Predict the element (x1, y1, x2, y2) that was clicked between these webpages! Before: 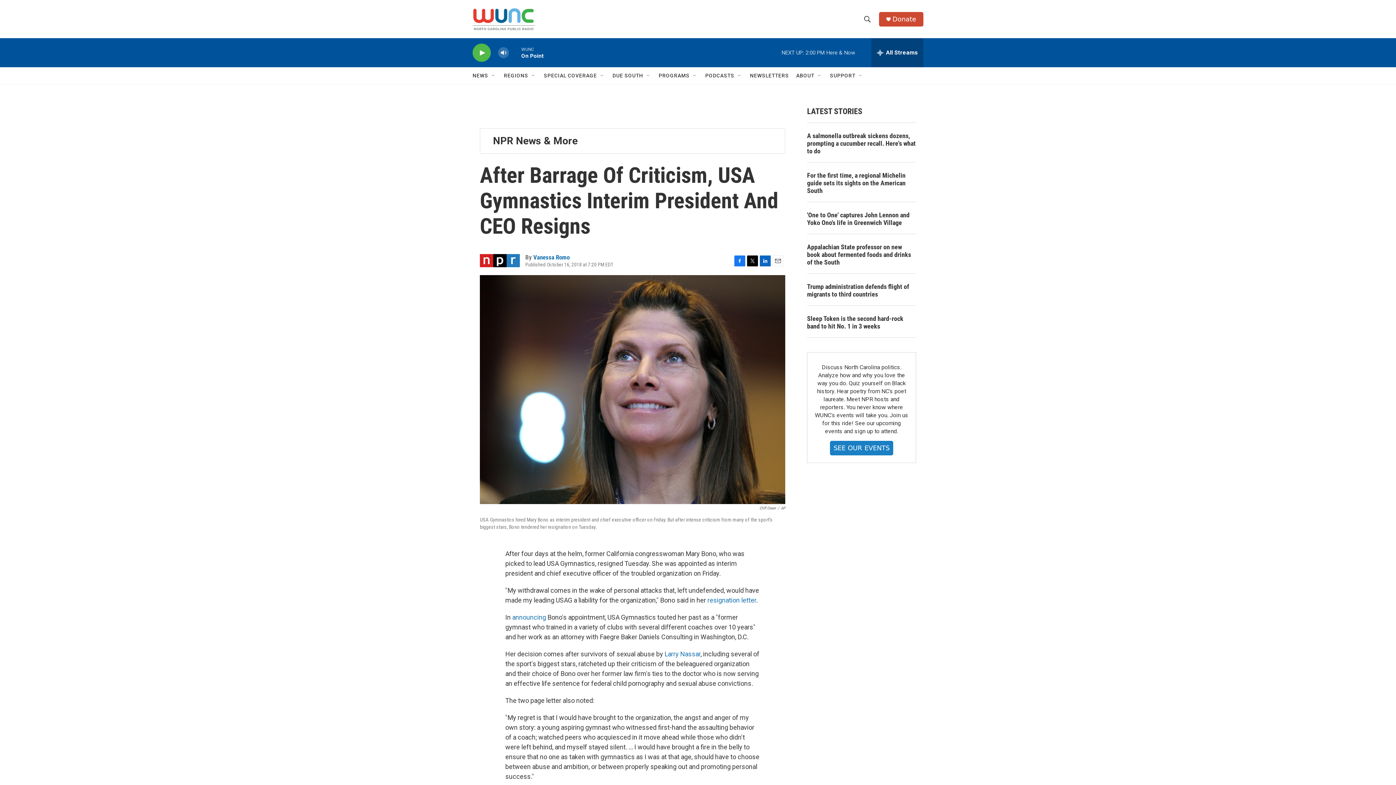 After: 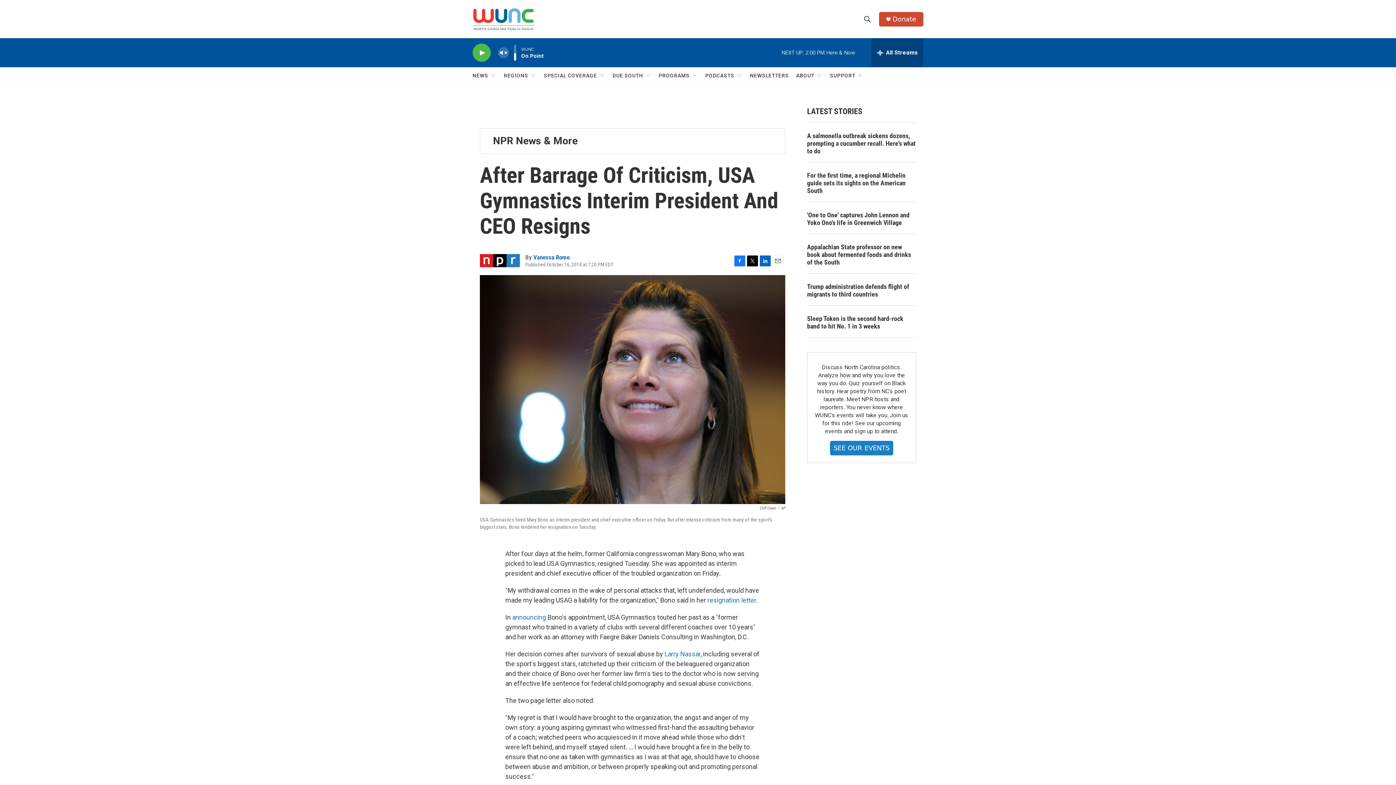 Action: label: volume bbox: (497, 44, 509, 60)